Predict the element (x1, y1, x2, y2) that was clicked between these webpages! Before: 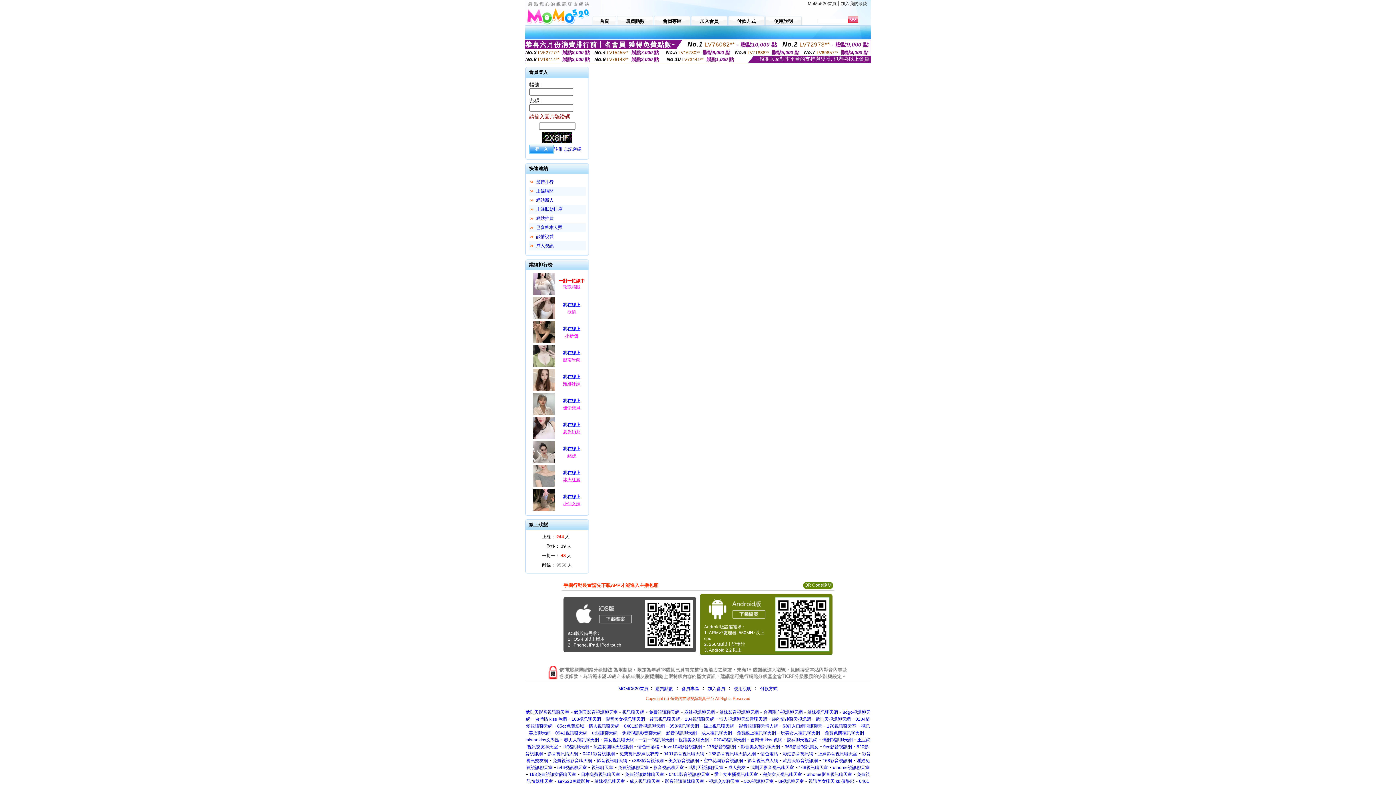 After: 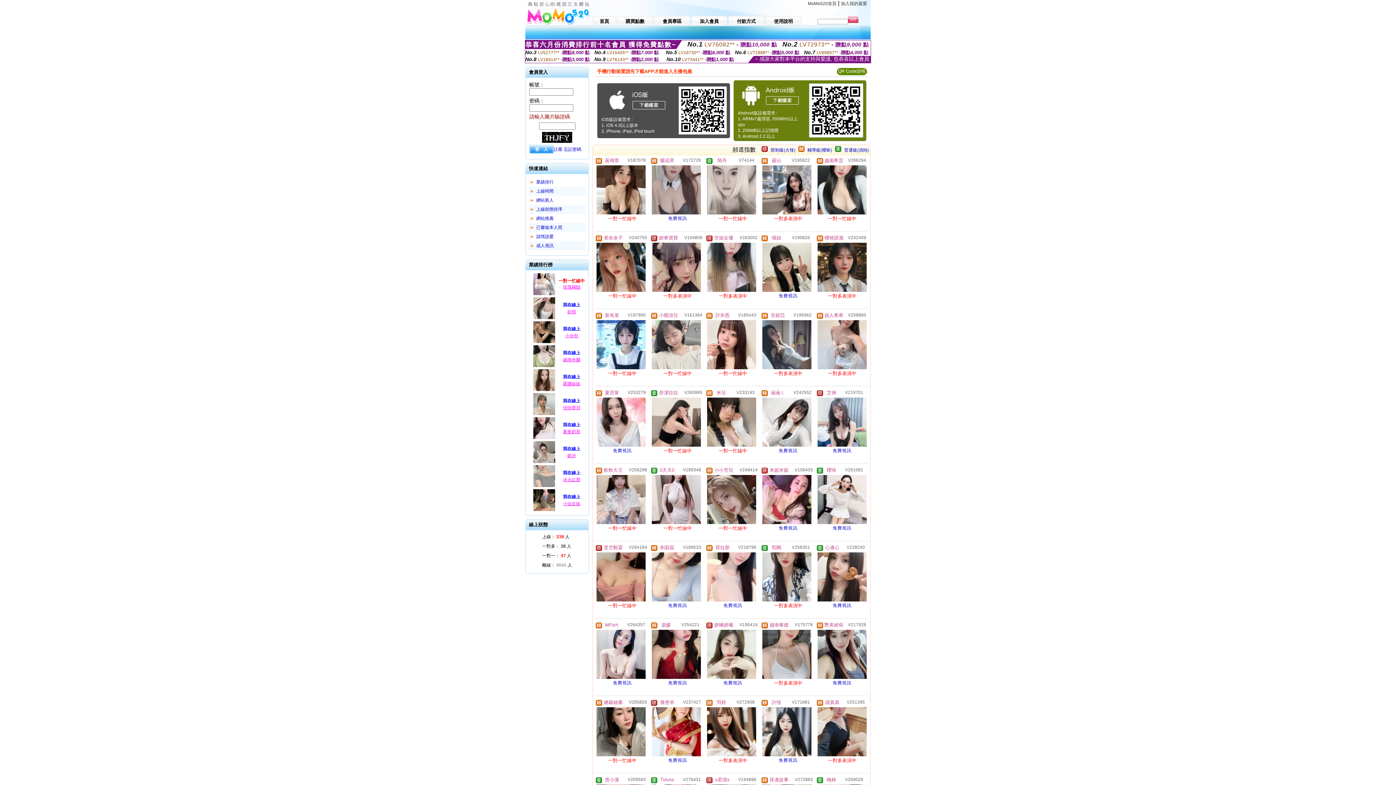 Action: bbox: (808, 1, 836, 6) label: MoMo520首頁